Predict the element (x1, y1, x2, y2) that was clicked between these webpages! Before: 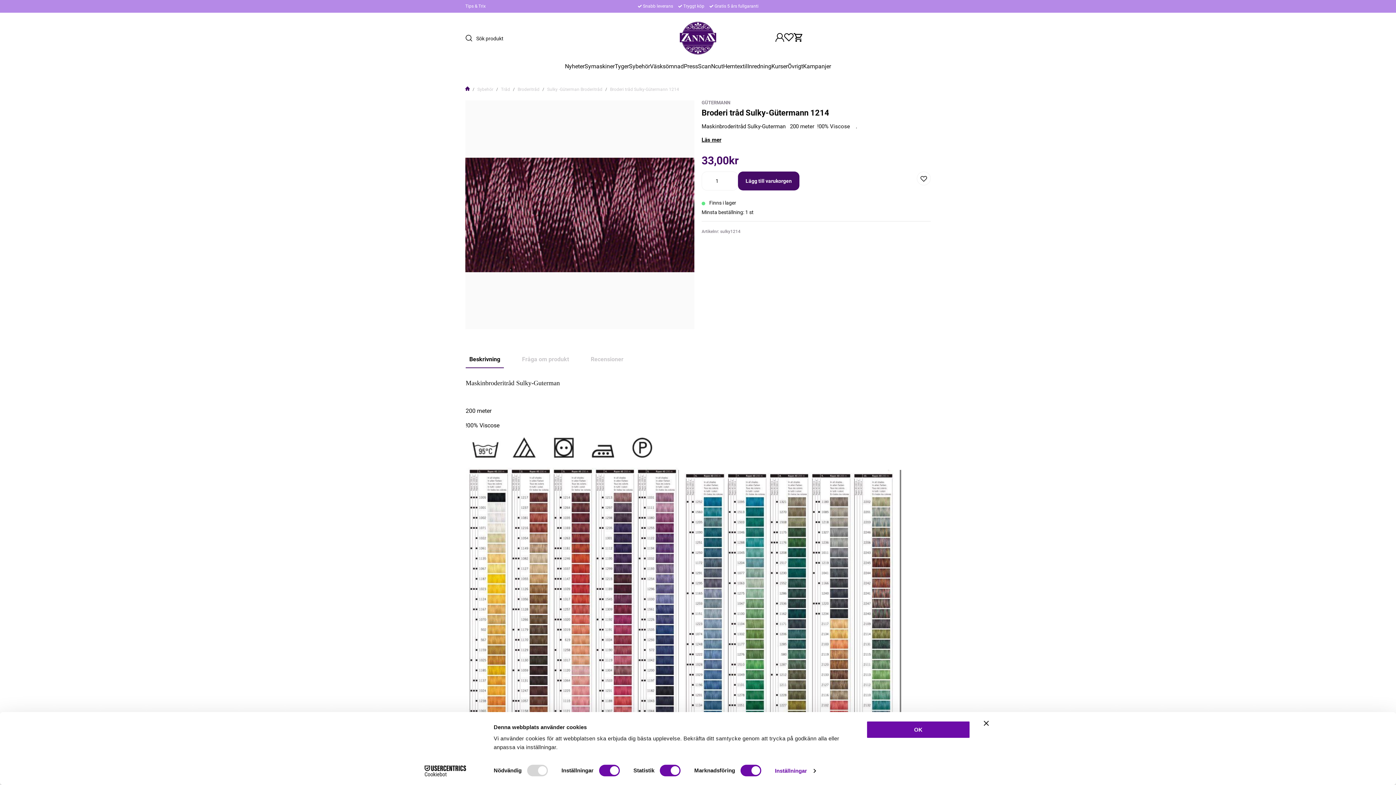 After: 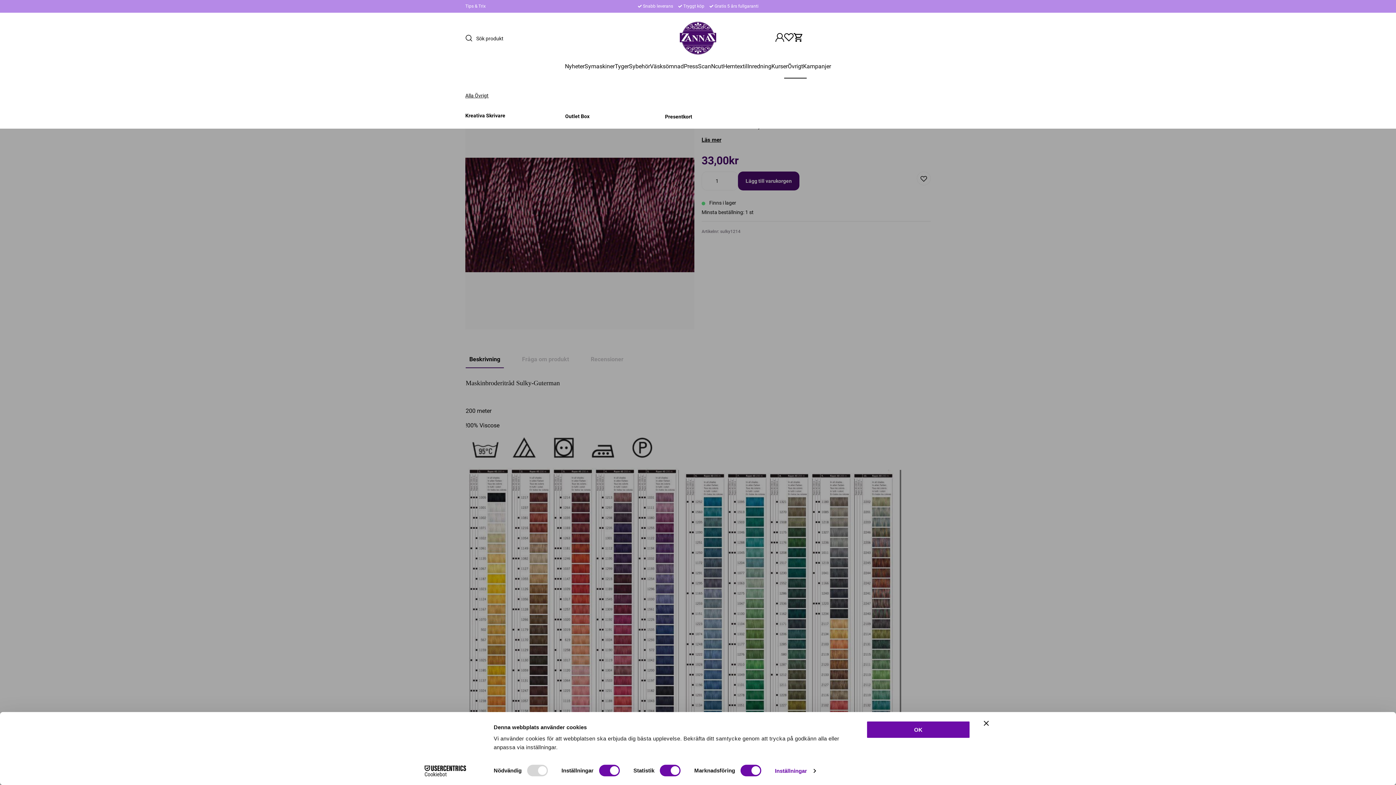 Action: label: Övrigt bbox: (788, 63, 803, 69)